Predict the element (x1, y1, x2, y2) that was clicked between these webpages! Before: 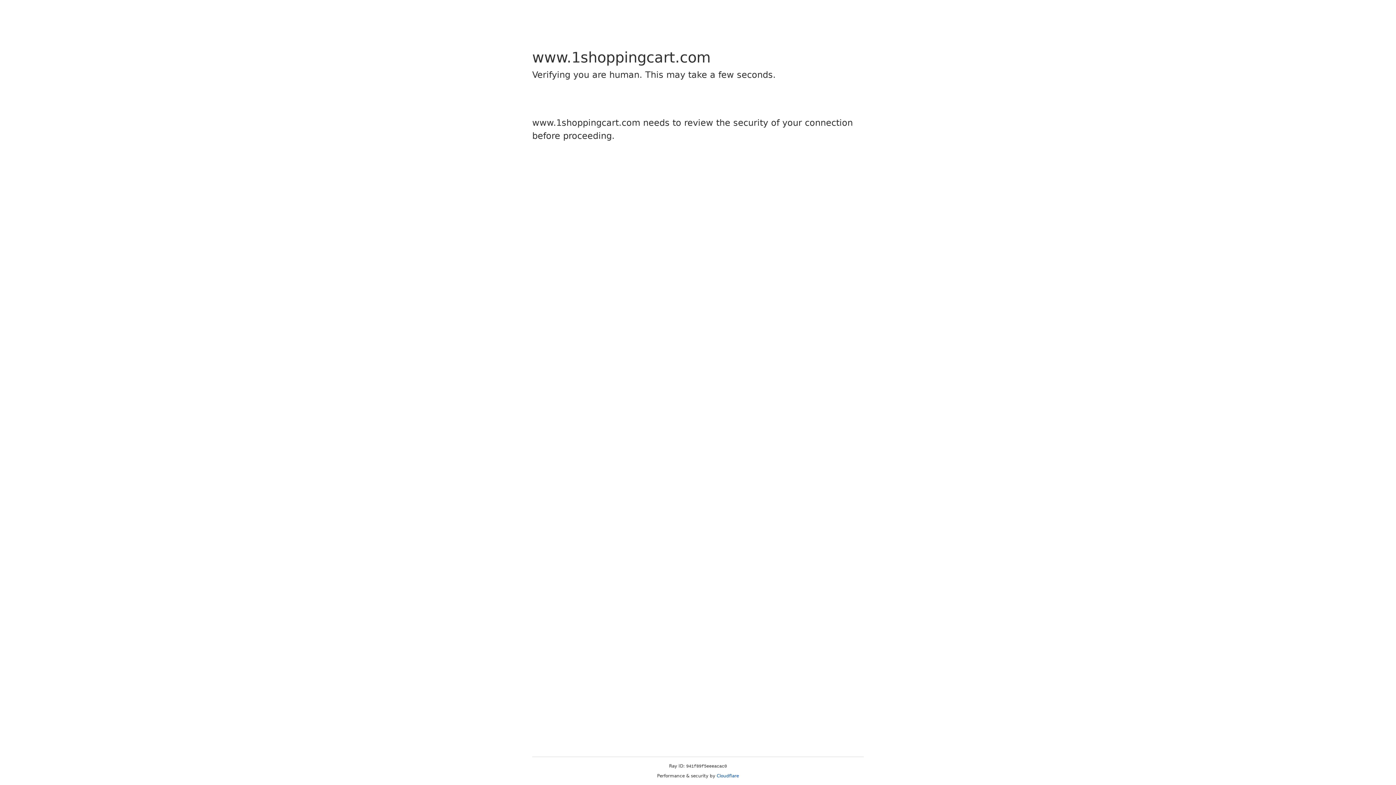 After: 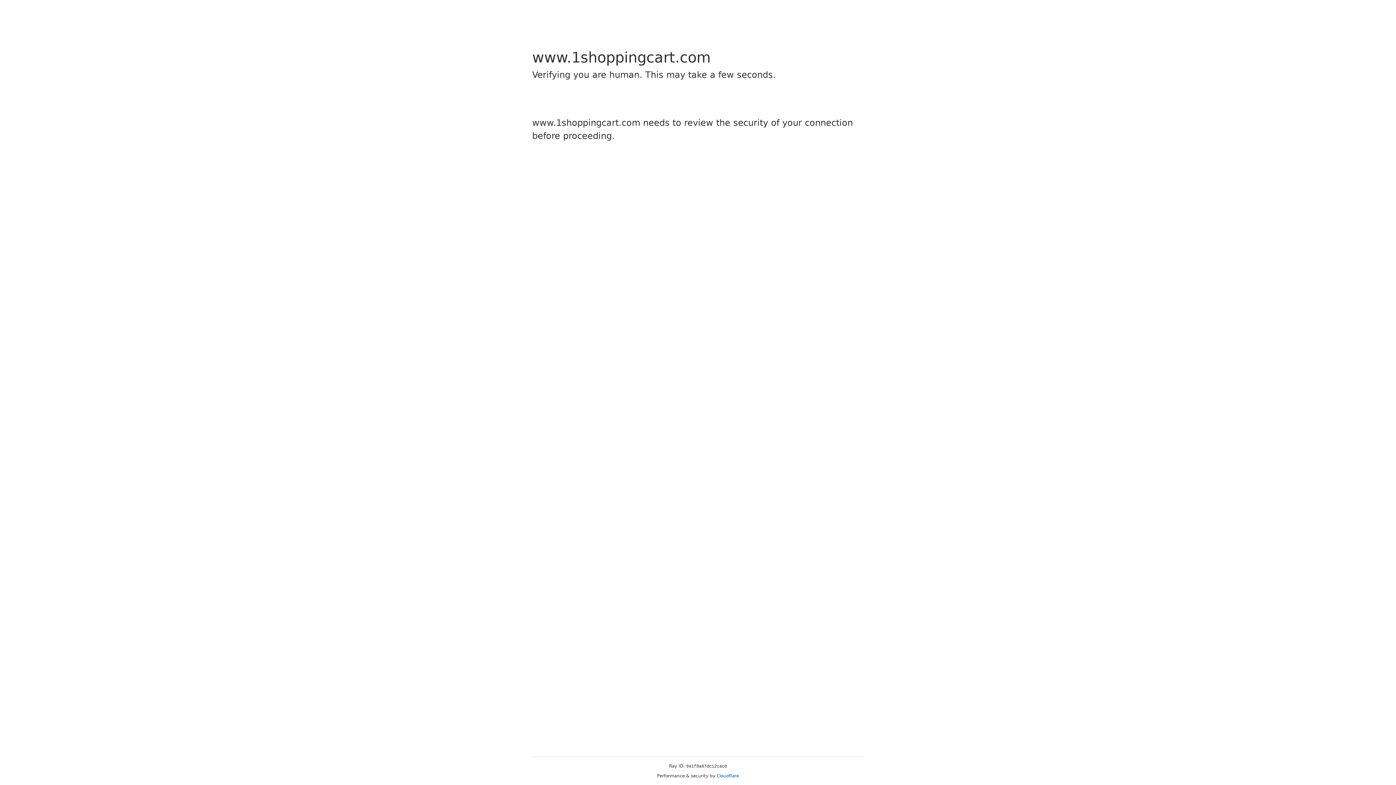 Action: label: Cloudflare bbox: (716, 773, 739, 778)